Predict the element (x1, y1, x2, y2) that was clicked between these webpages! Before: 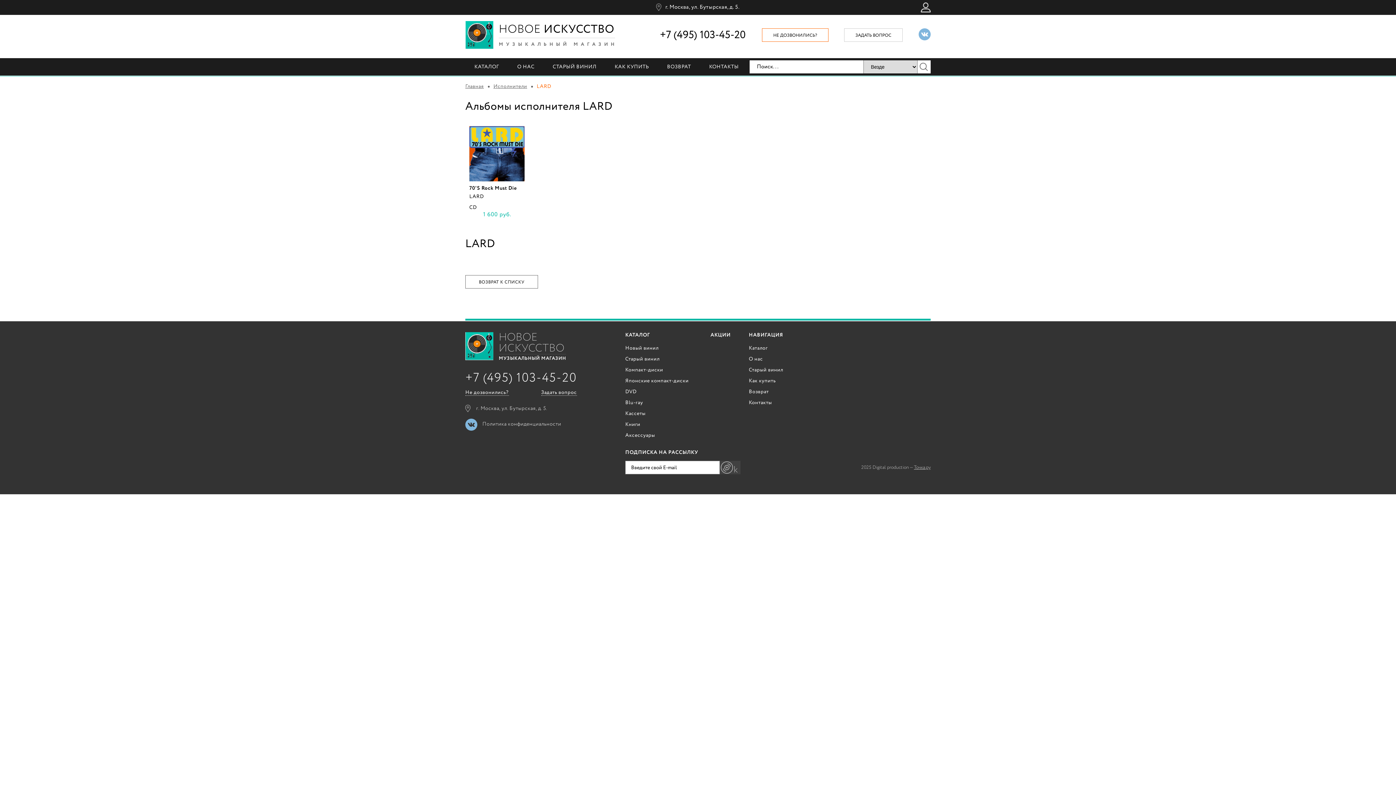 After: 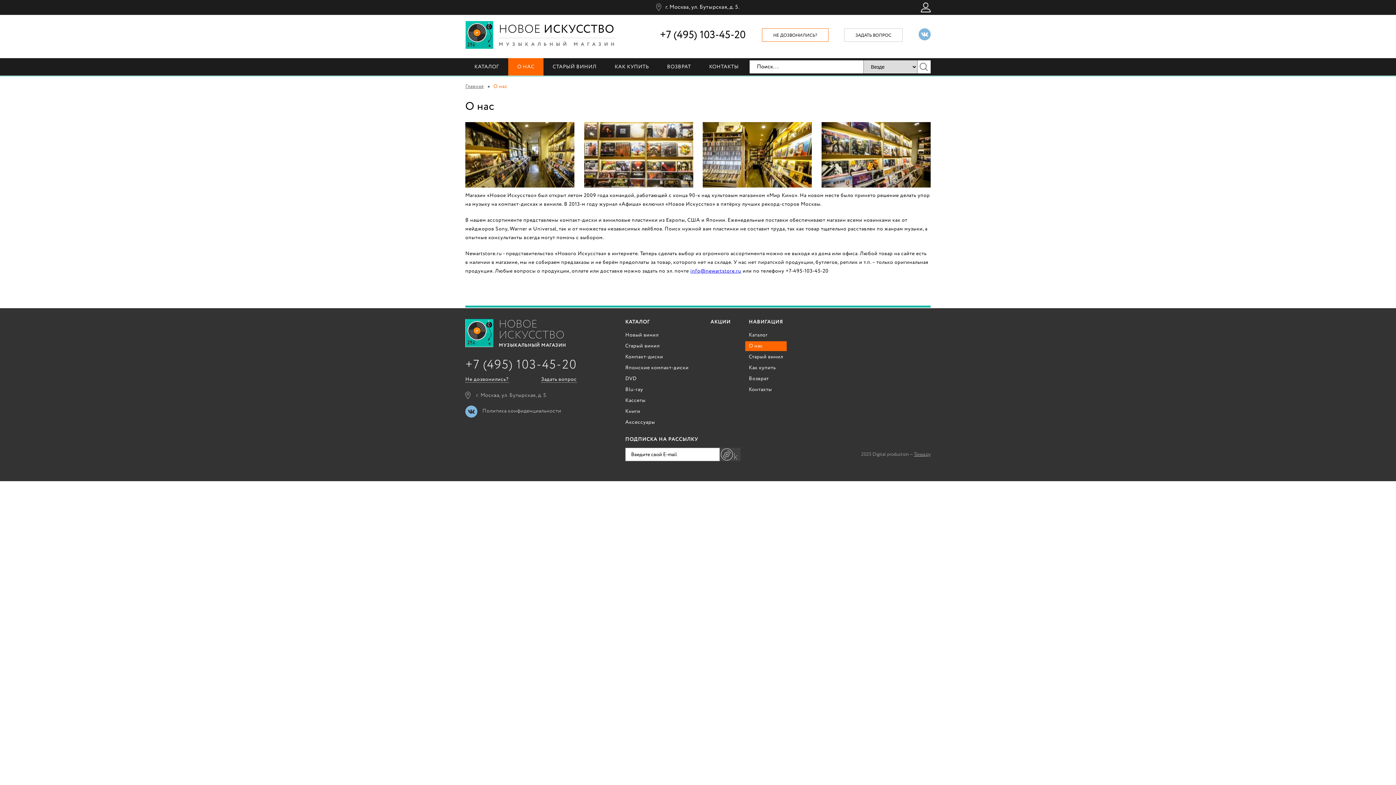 Action: label: О НАС bbox: (508, 58, 543, 75)